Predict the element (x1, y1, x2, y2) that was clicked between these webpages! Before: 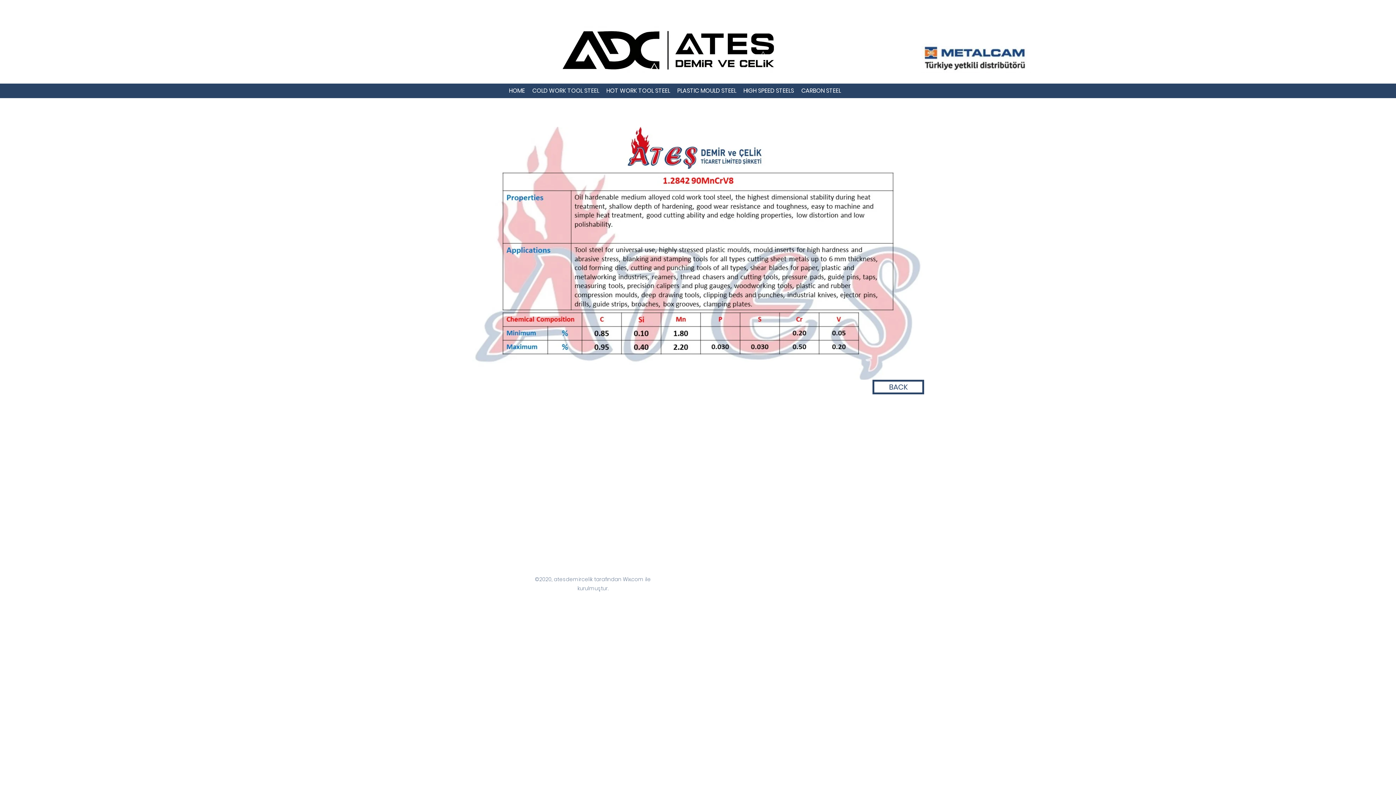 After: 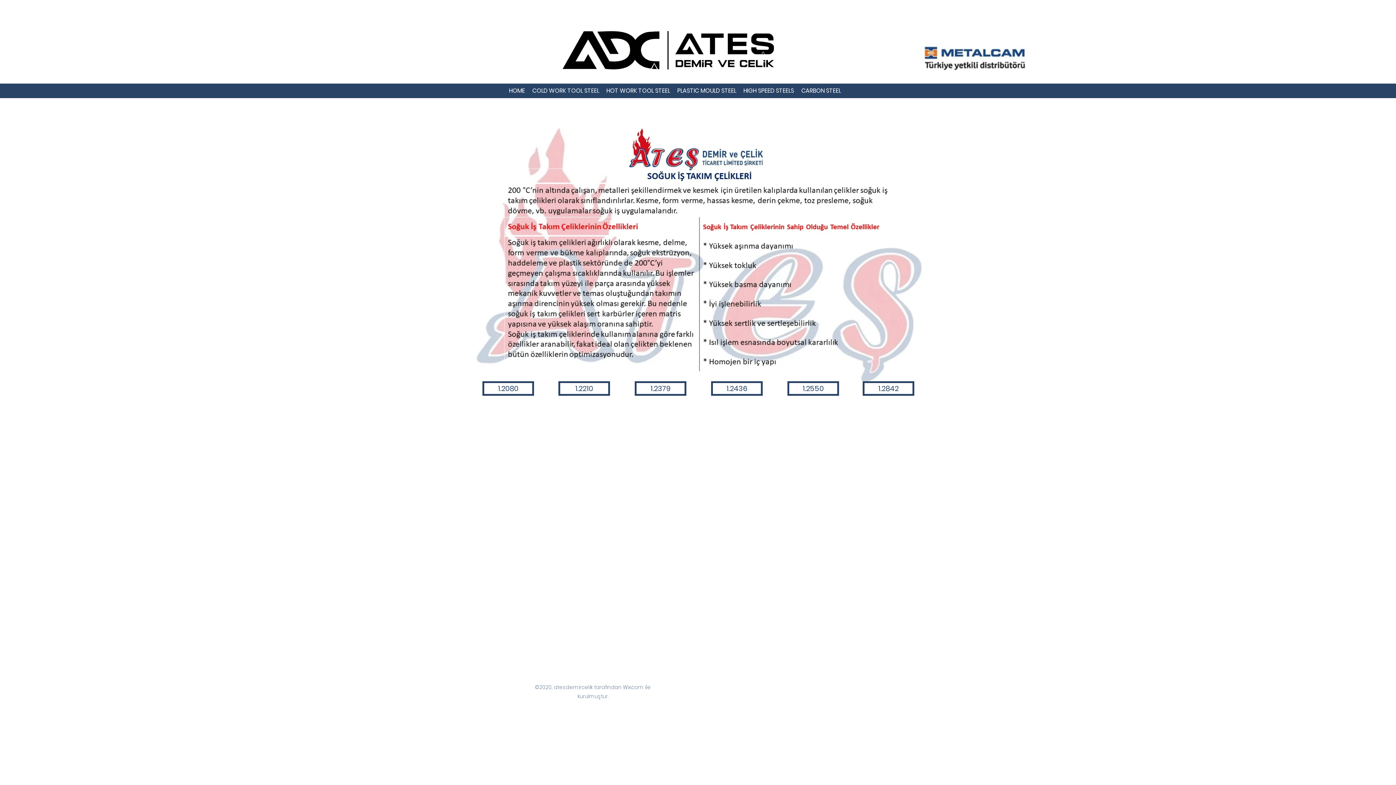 Action: label: BACK bbox: (872, 380, 924, 394)